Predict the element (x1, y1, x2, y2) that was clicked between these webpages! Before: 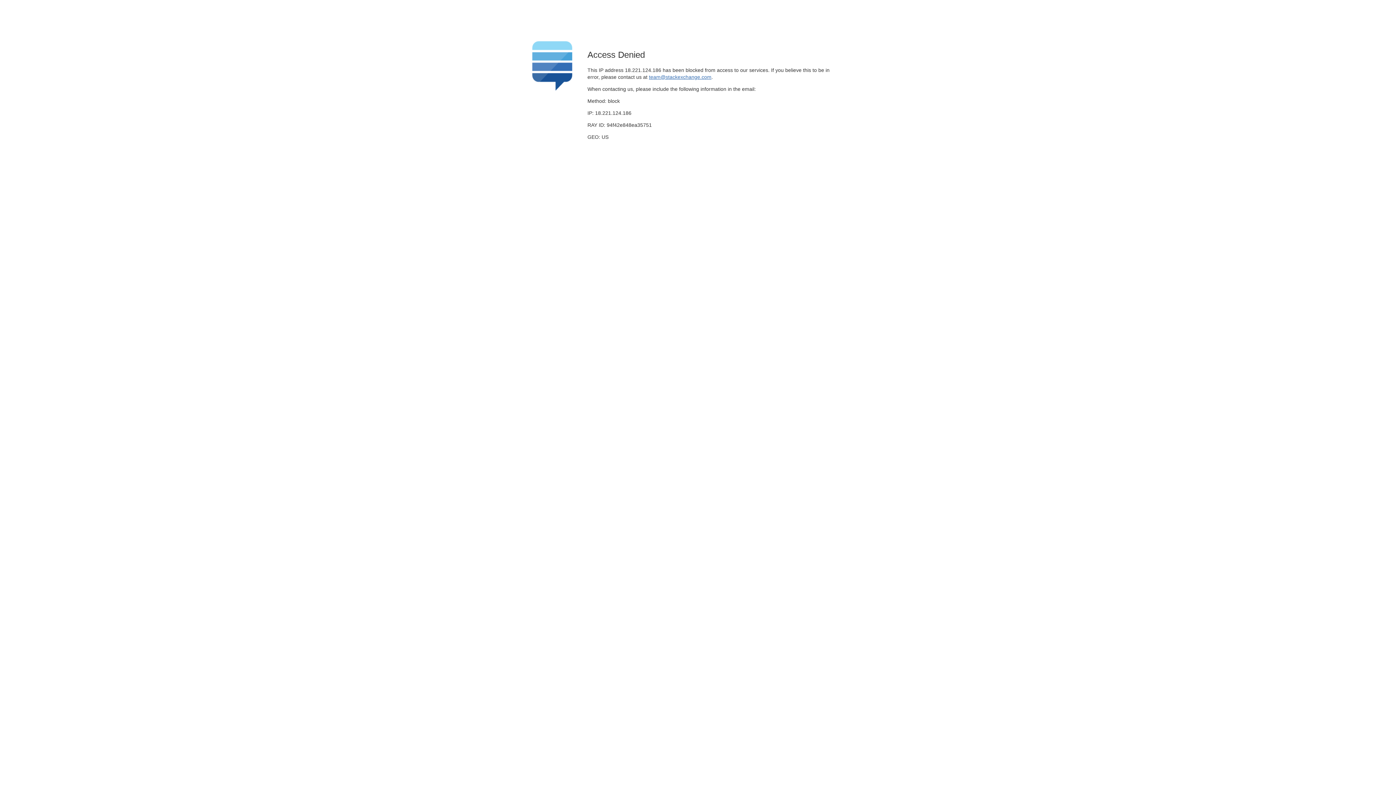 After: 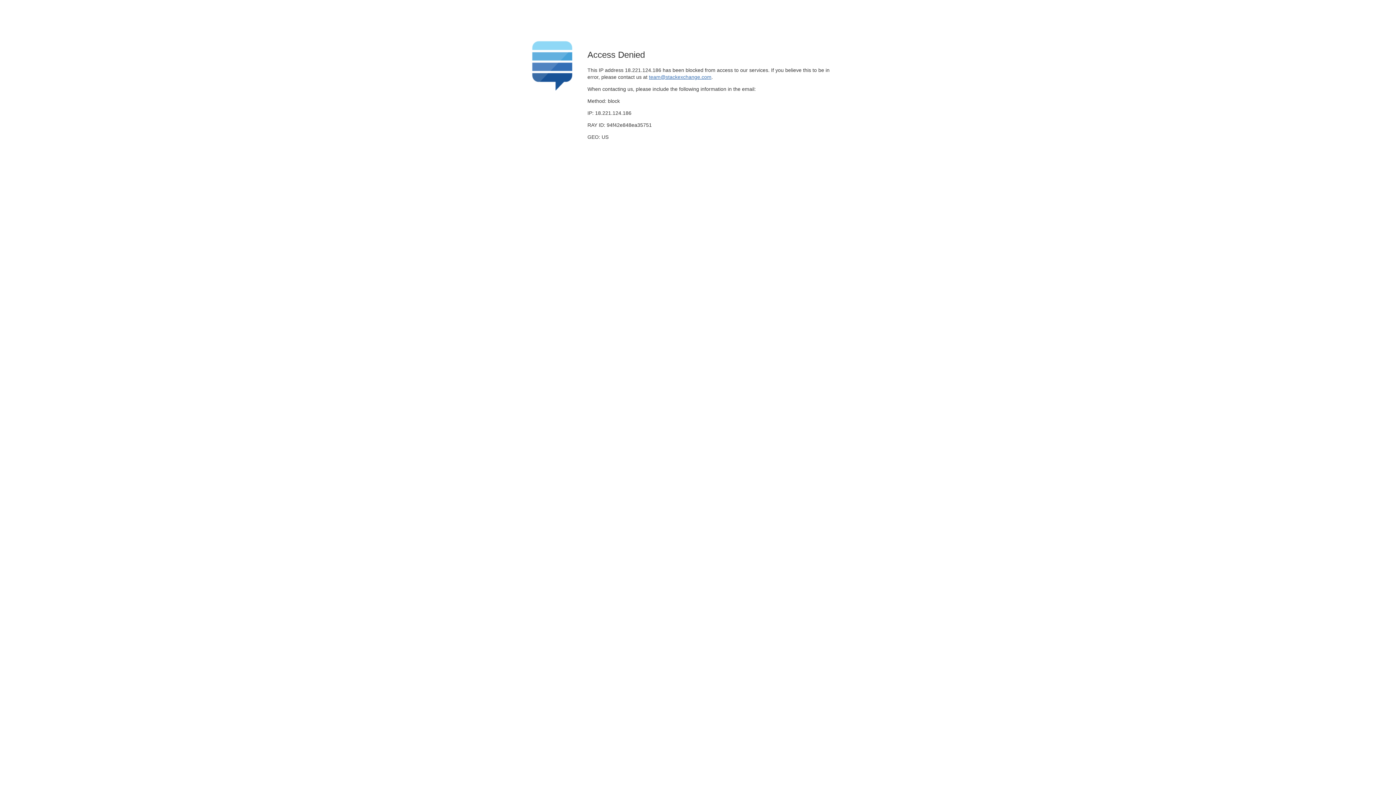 Action: bbox: (649, 74, 711, 79) label: team@stackexchange.com